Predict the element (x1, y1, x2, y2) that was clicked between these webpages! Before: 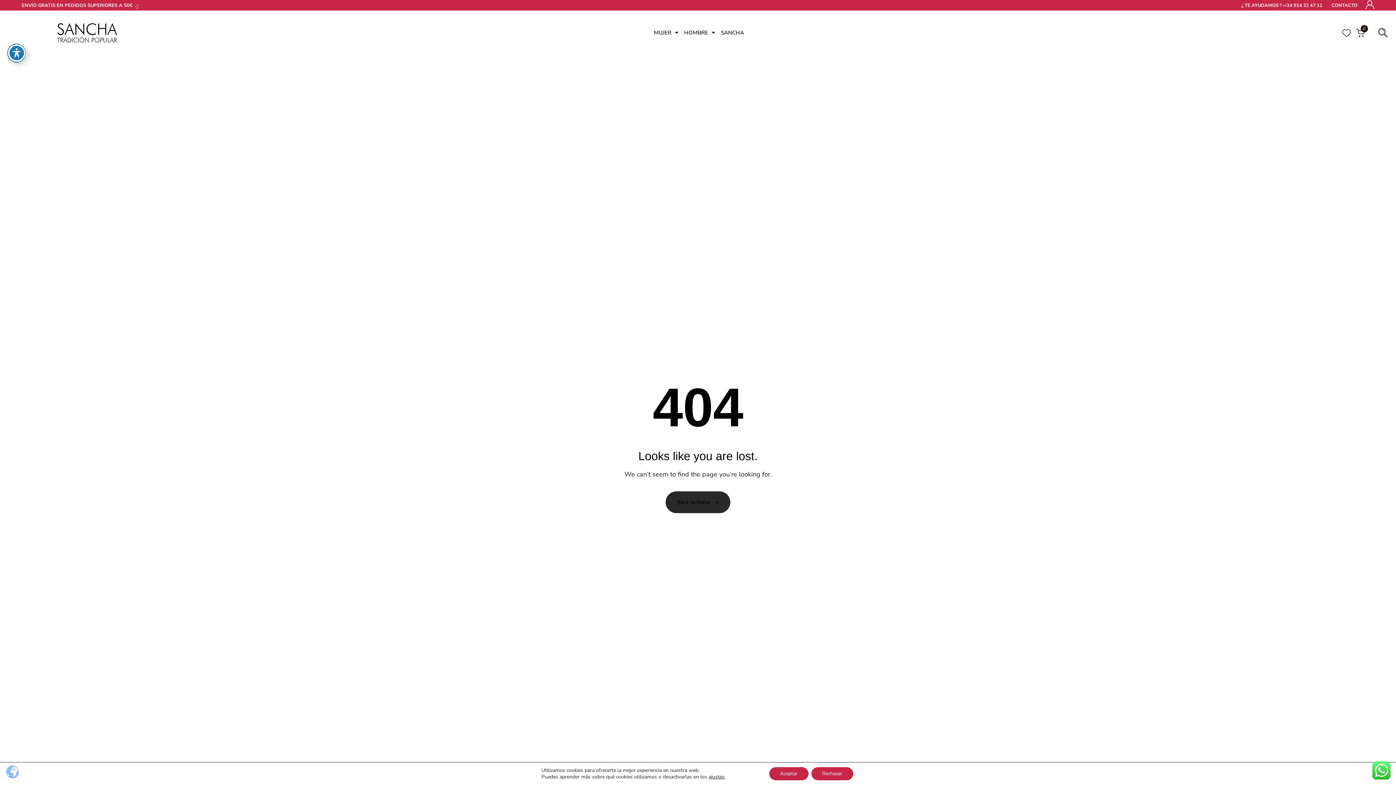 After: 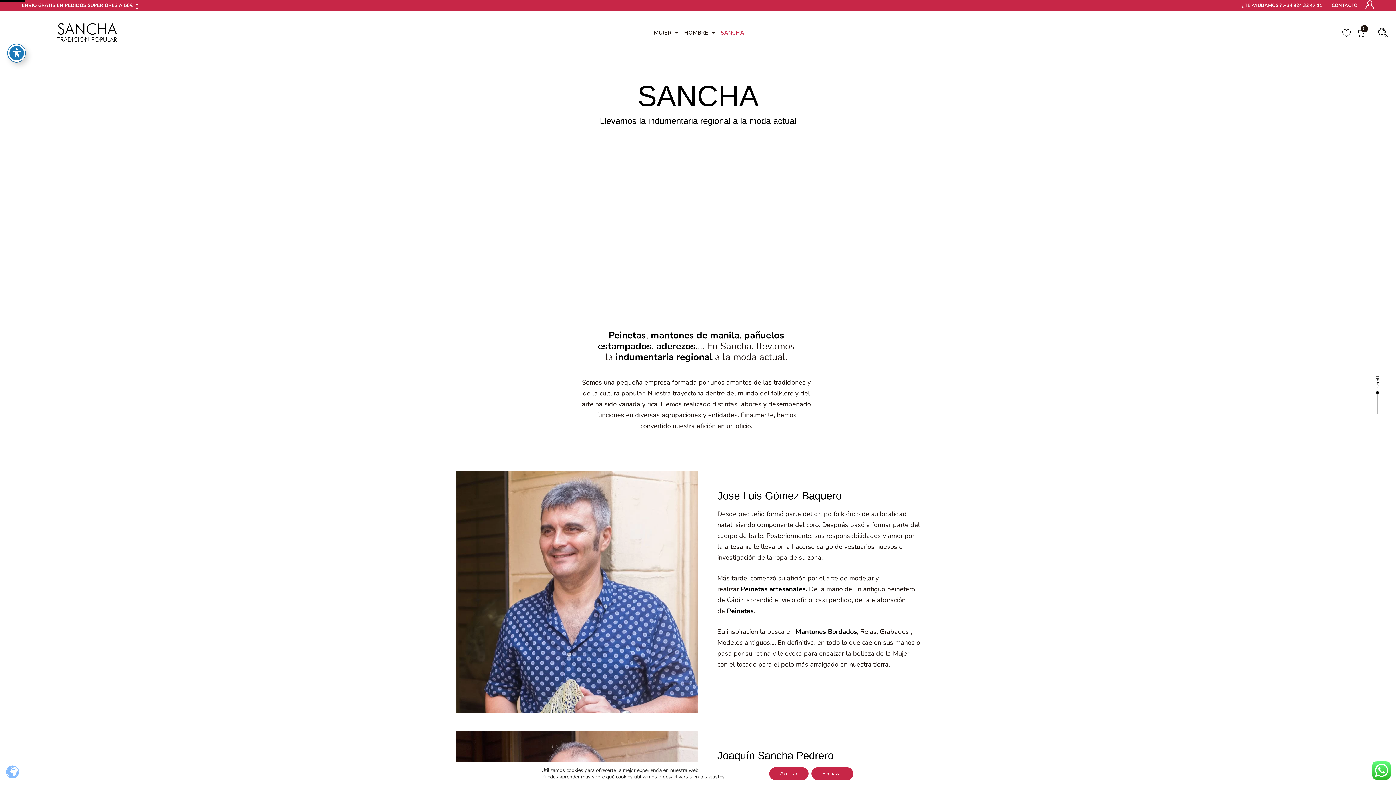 Action: label: SANCHA bbox: (718, 26, 747, 38)